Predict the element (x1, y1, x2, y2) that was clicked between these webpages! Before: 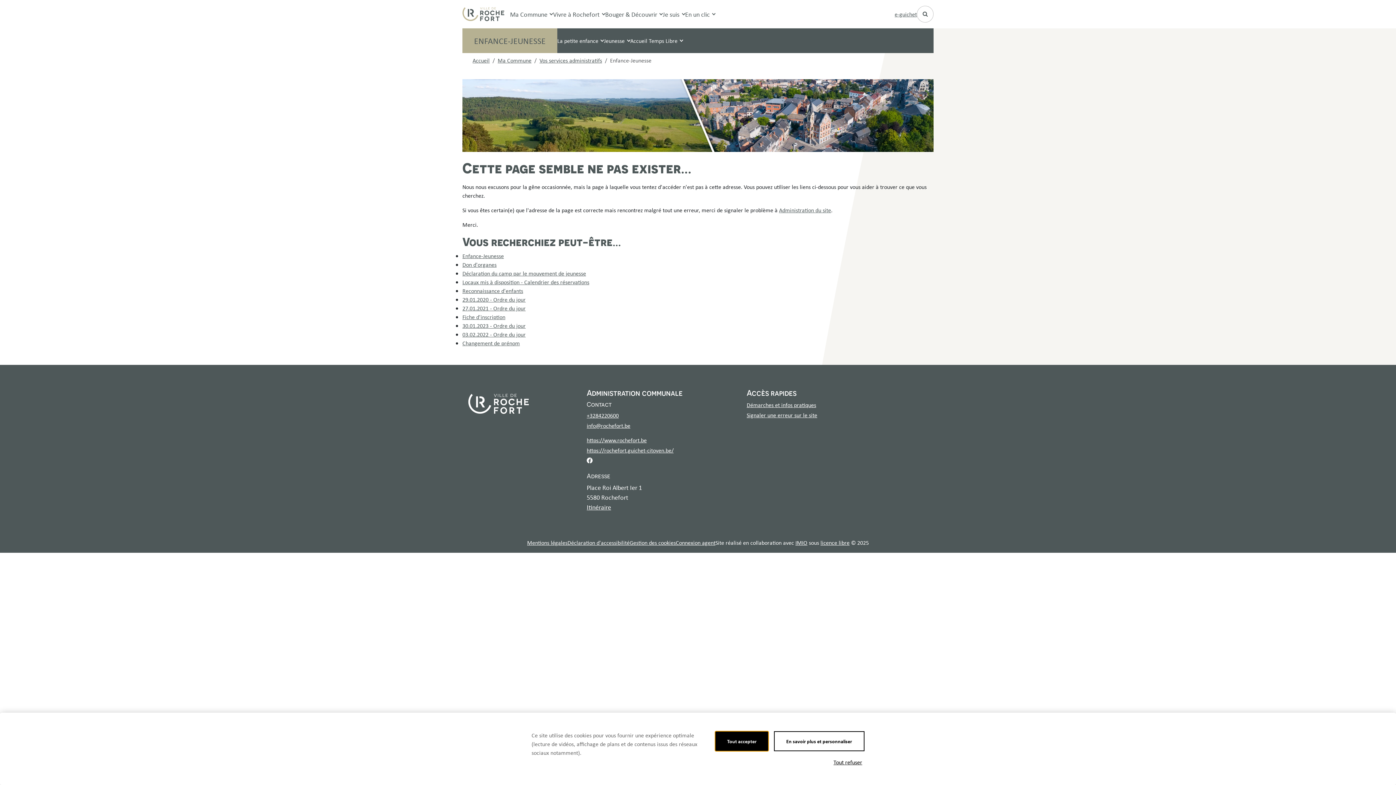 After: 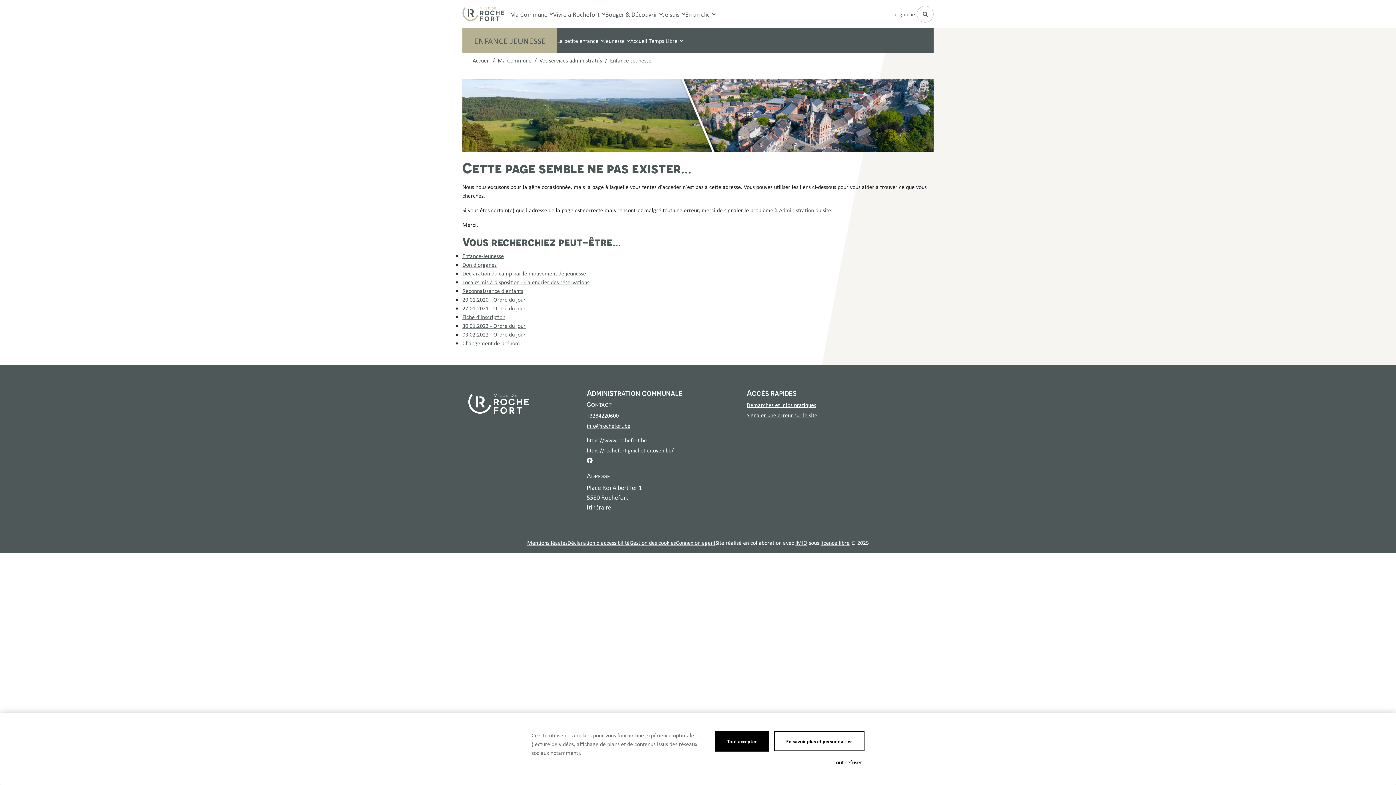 Action: label: https://www.rochefort.be bbox: (586, 436, 729, 444)